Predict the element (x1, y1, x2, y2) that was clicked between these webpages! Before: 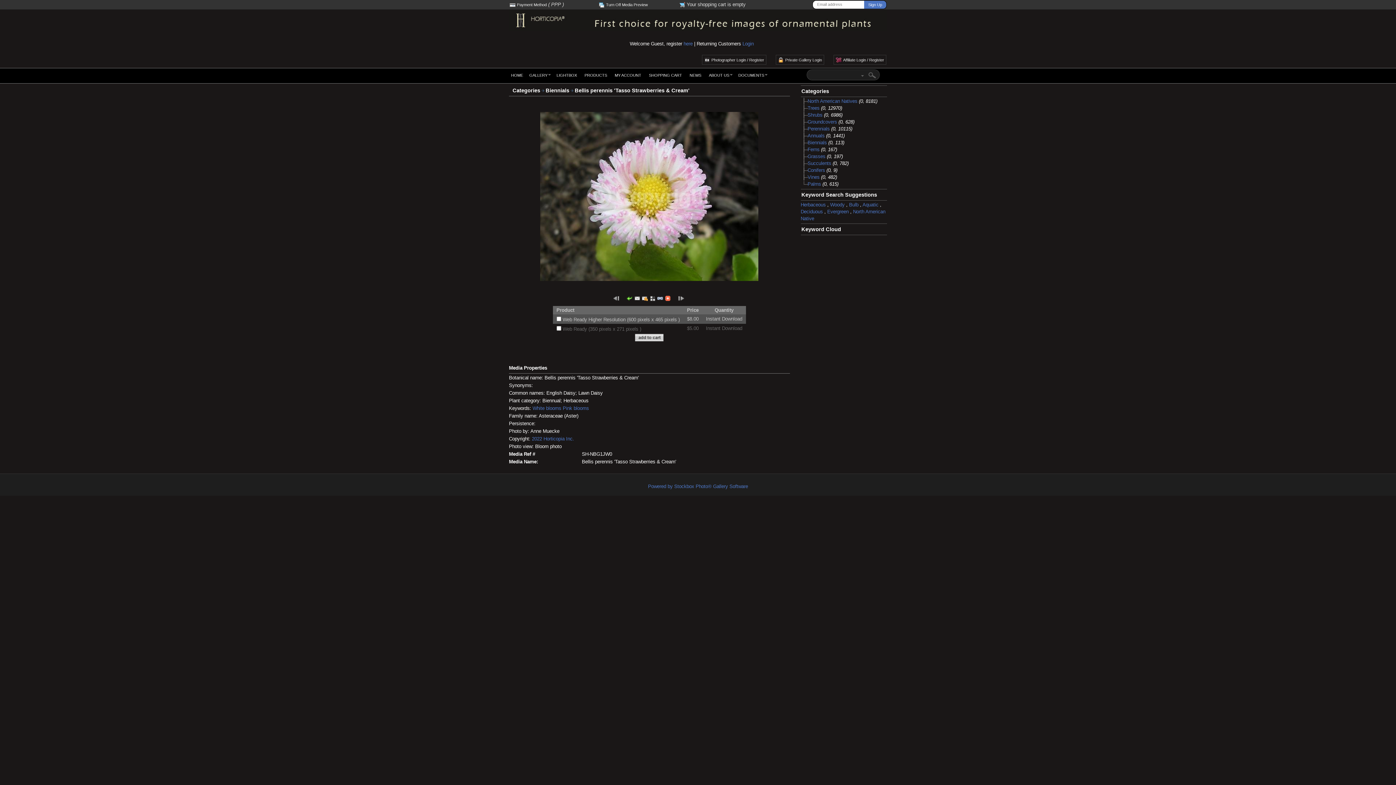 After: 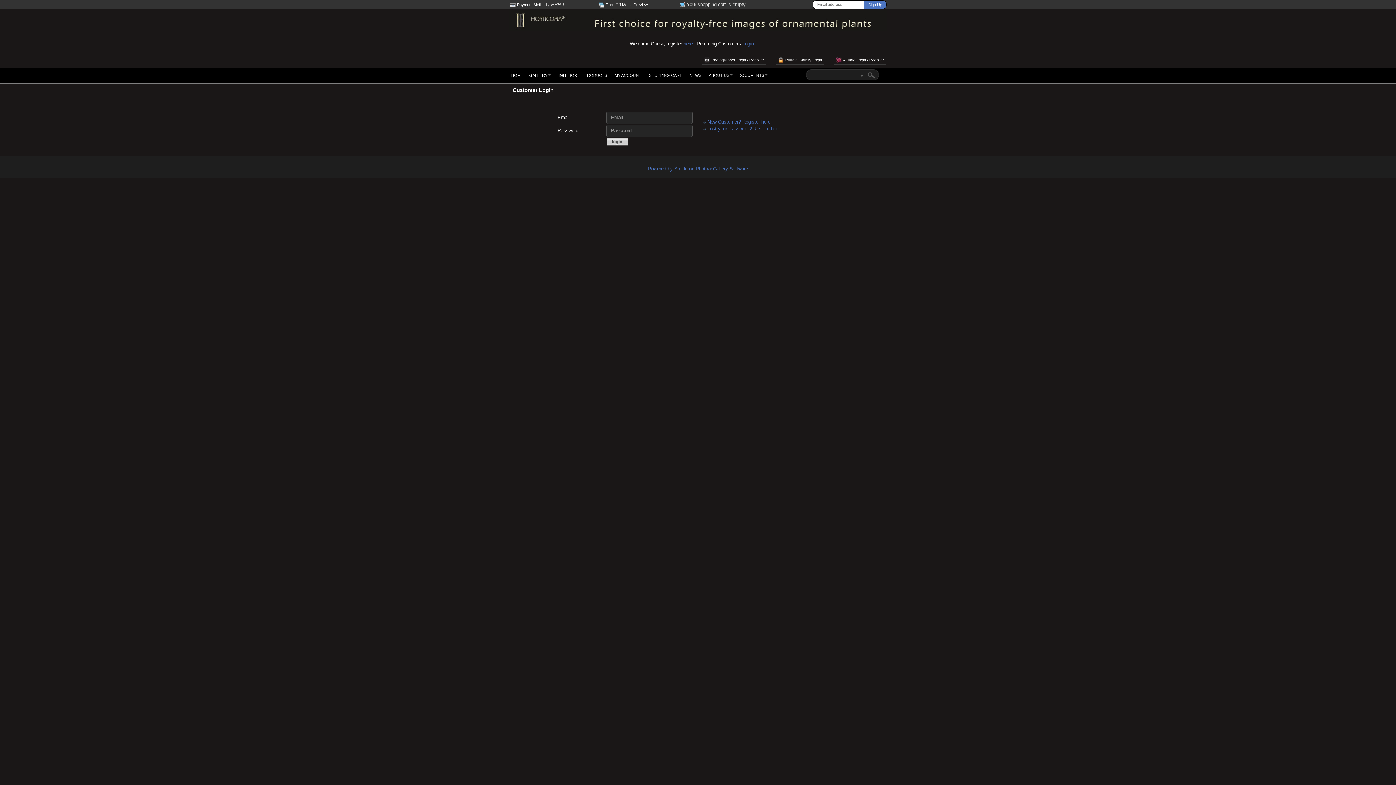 Action: label: MY ACCOUNT bbox: (611, 68, 645, 81)